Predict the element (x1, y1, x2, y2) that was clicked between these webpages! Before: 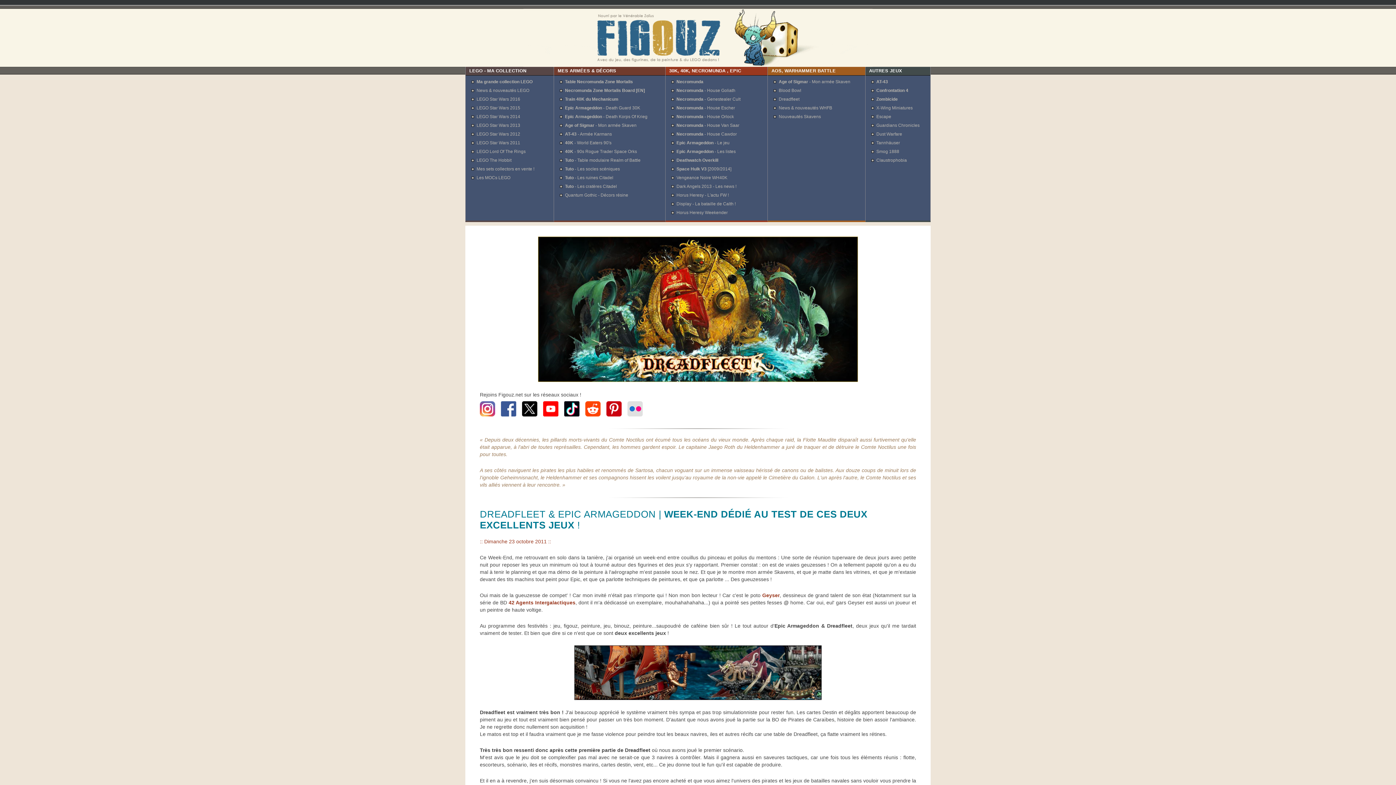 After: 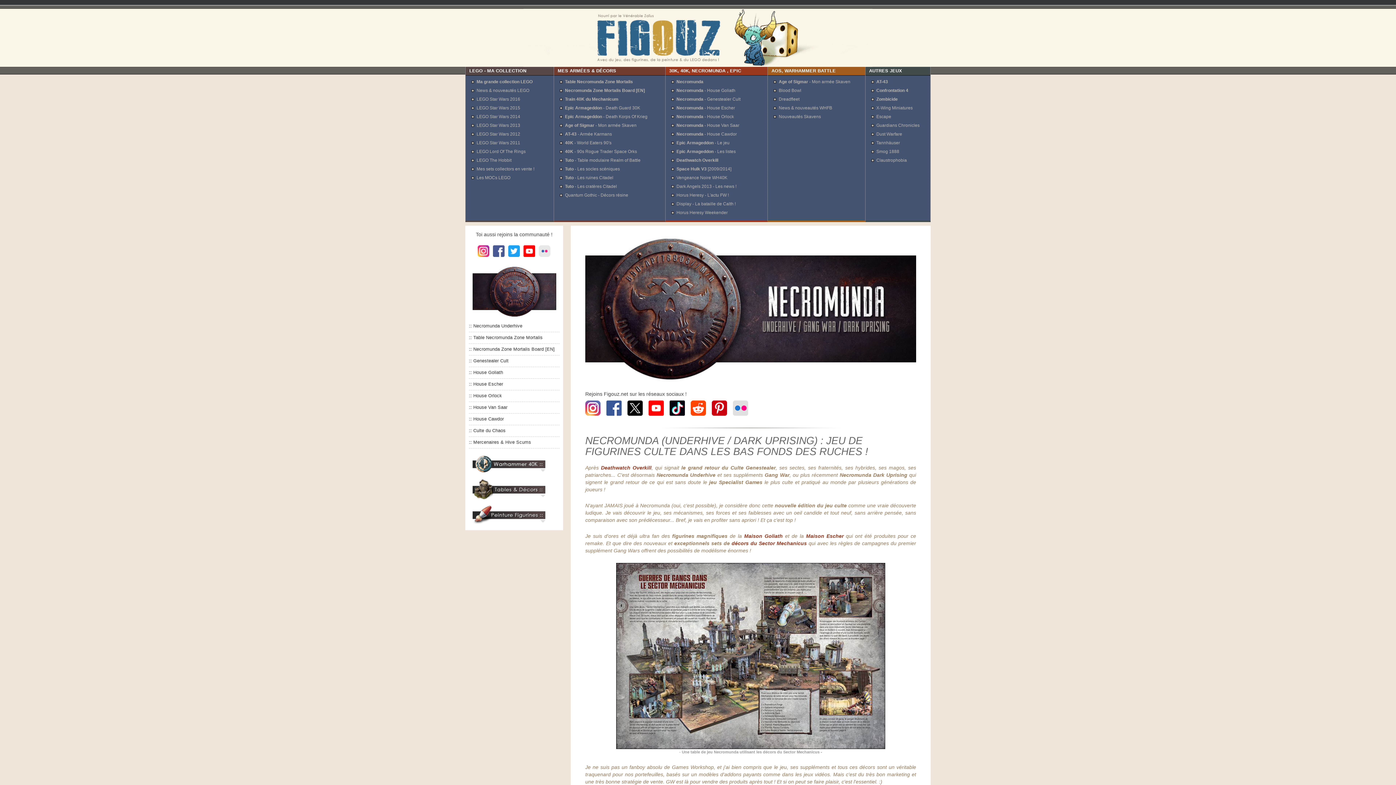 Action: label: Necromunda bbox: (676, 79, 703, 84)